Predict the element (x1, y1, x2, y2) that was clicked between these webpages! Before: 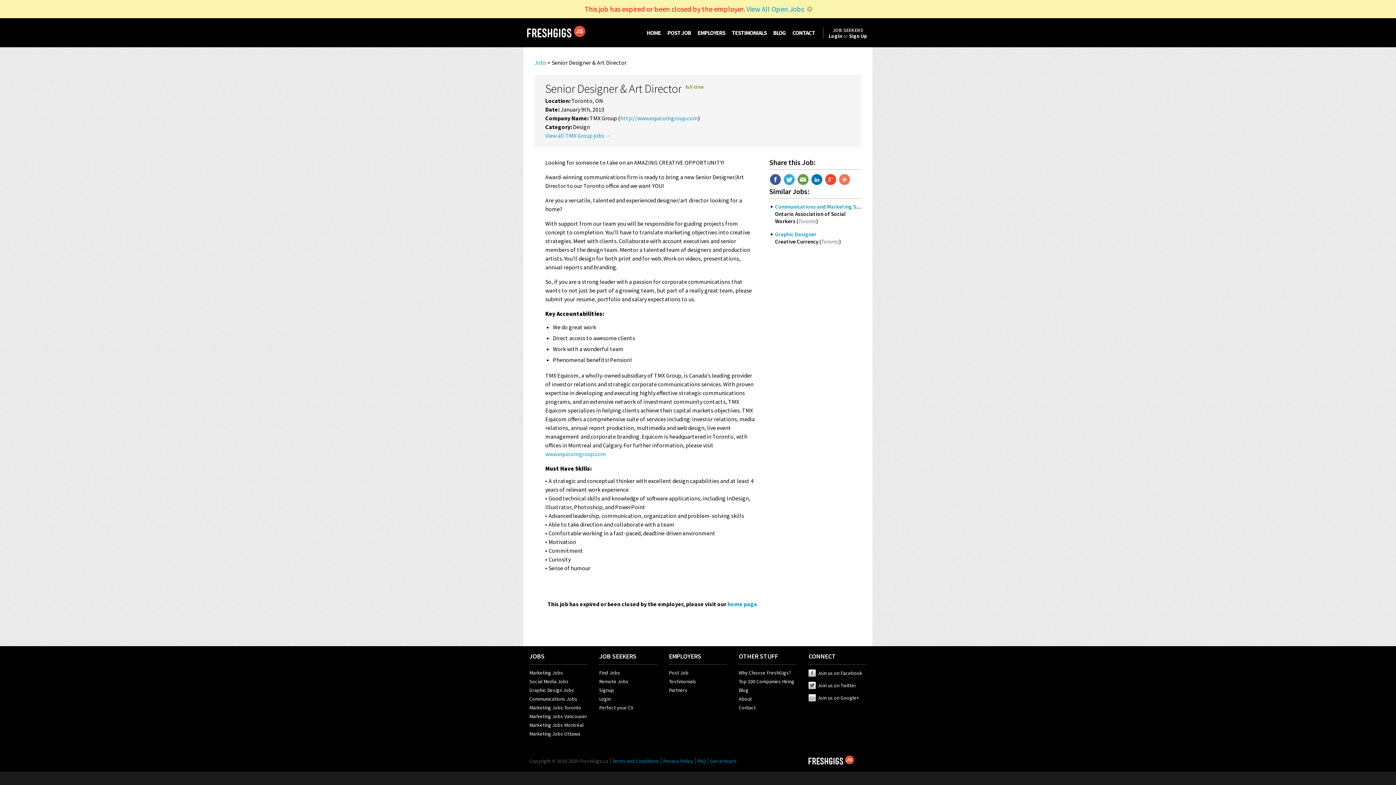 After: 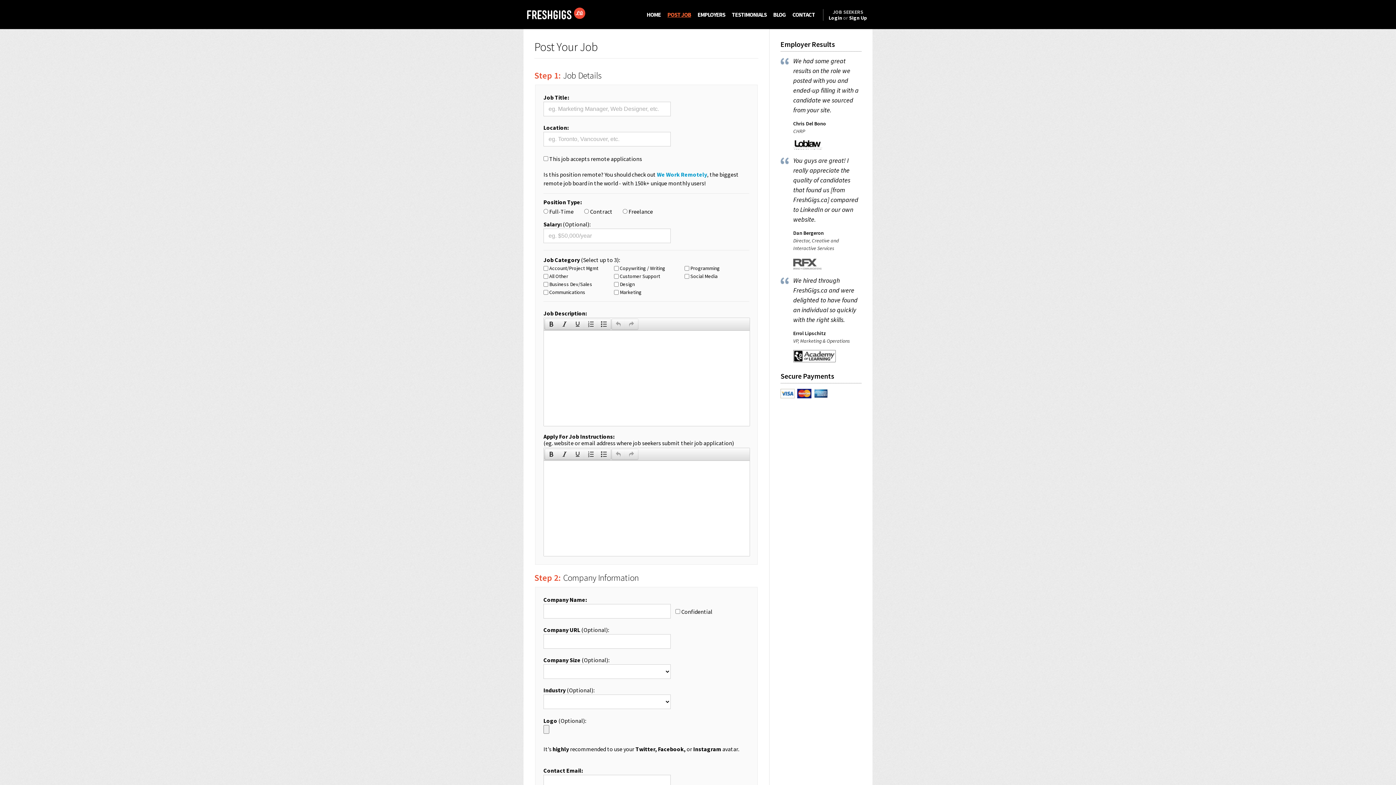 Action: label: POST JOB bbox: (664, 18, 694, 47)